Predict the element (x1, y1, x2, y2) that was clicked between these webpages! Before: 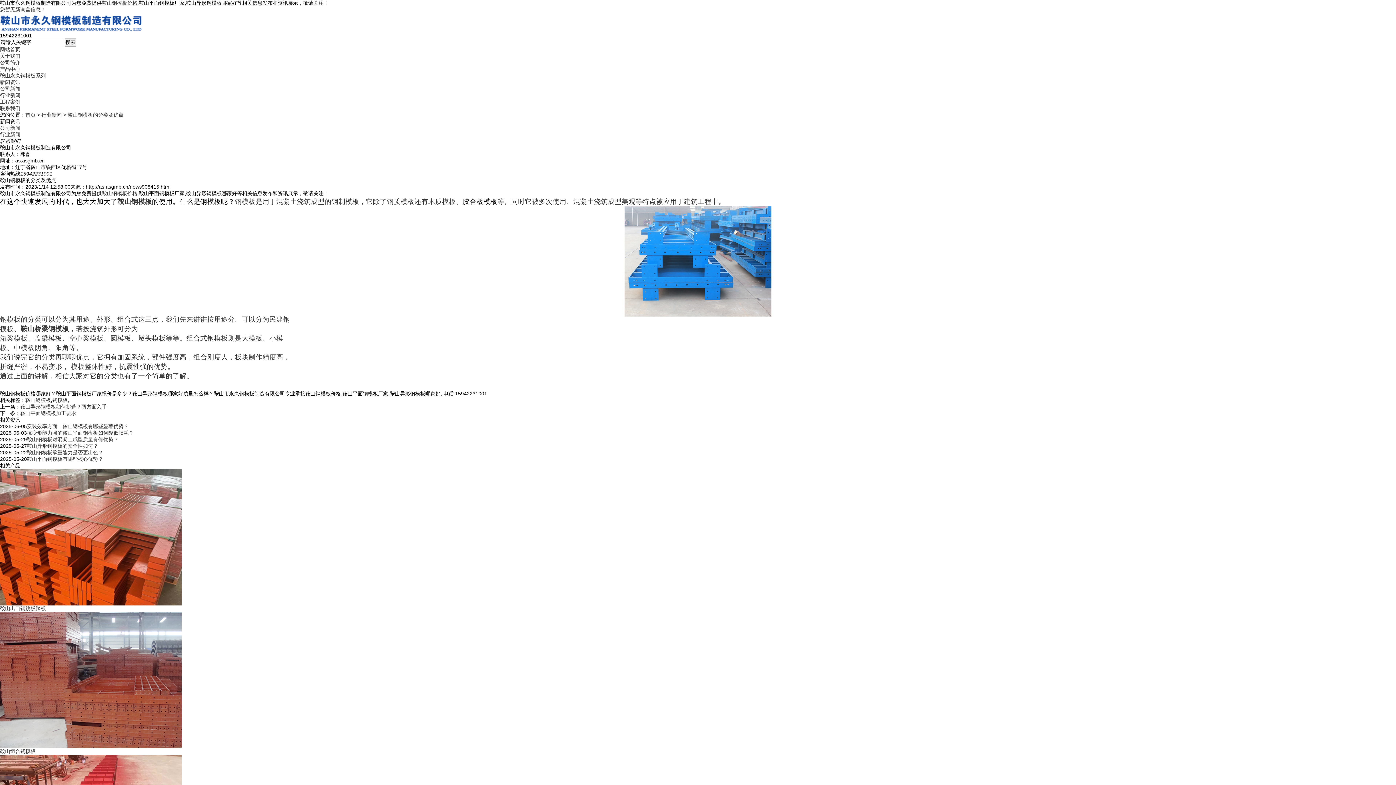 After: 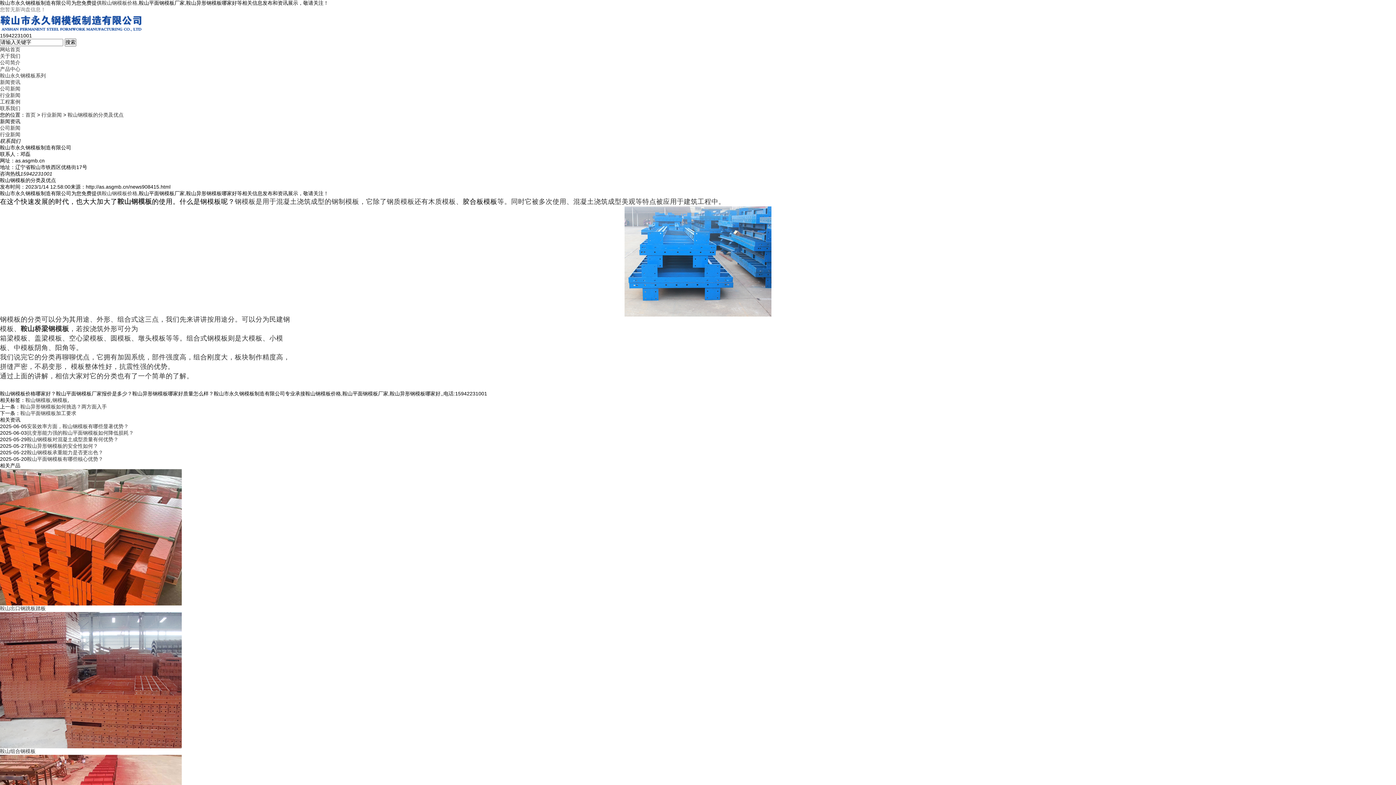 Action: label: 您暂无新询盘信息！ bbox: (0, 6, 45, 12)